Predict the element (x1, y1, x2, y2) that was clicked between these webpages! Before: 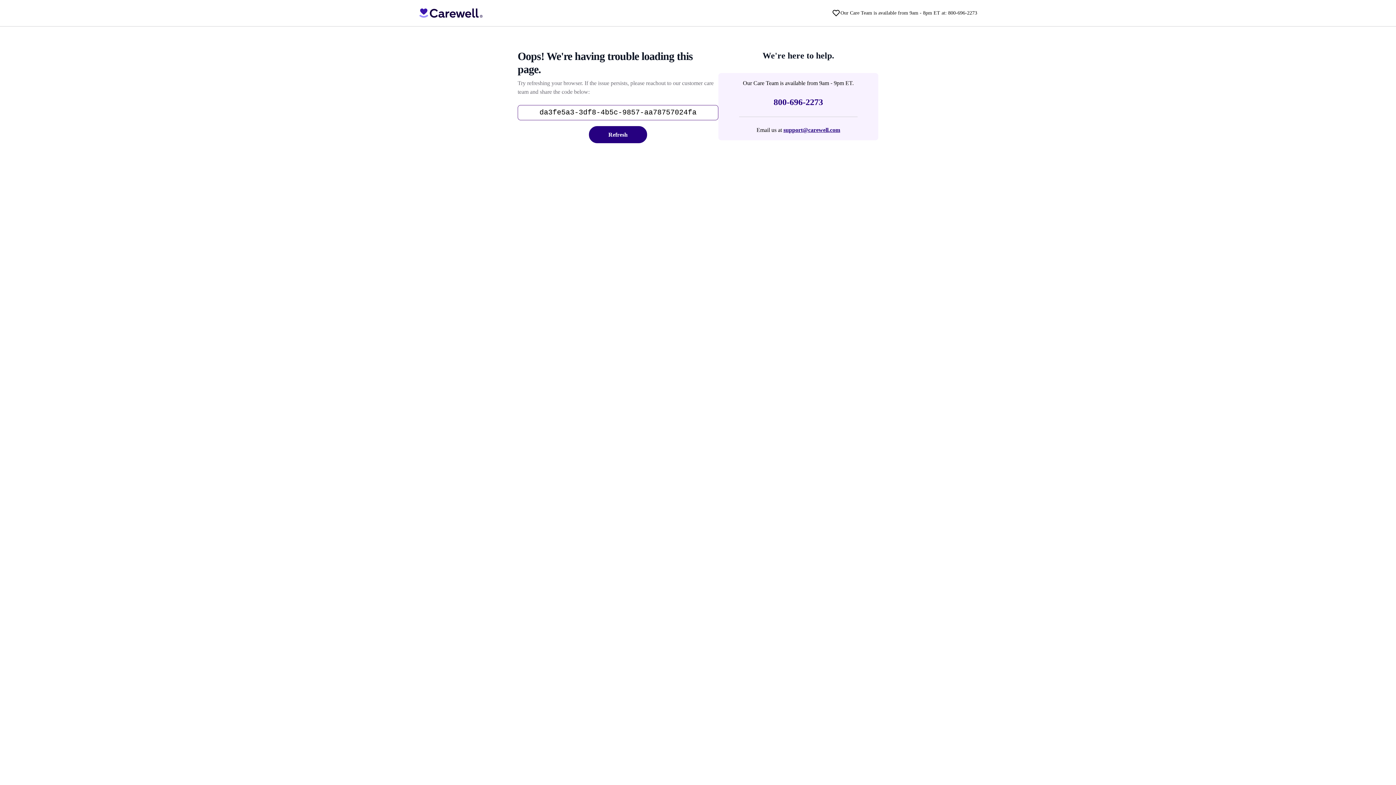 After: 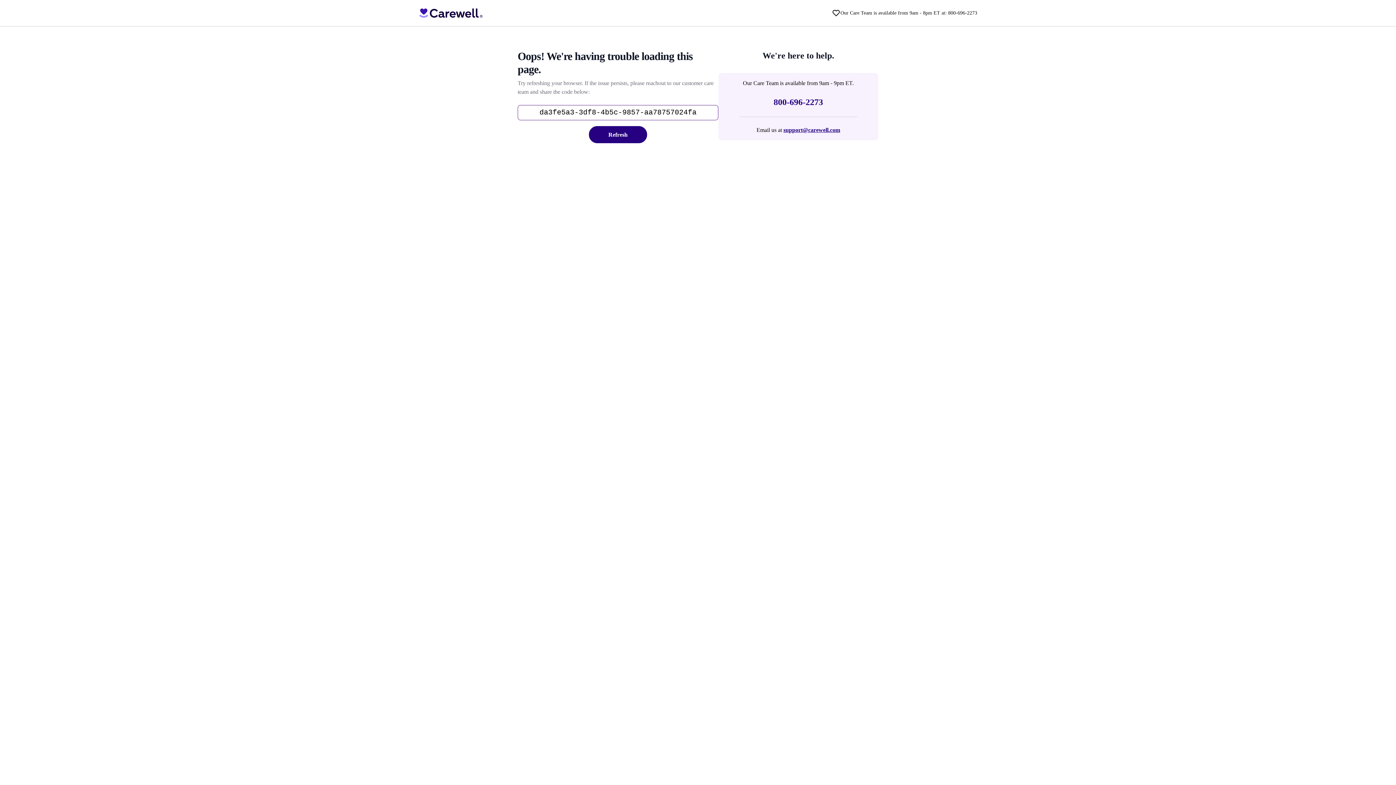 Action: label: support@carewell.com bbox: (783, 126, 840, 133)